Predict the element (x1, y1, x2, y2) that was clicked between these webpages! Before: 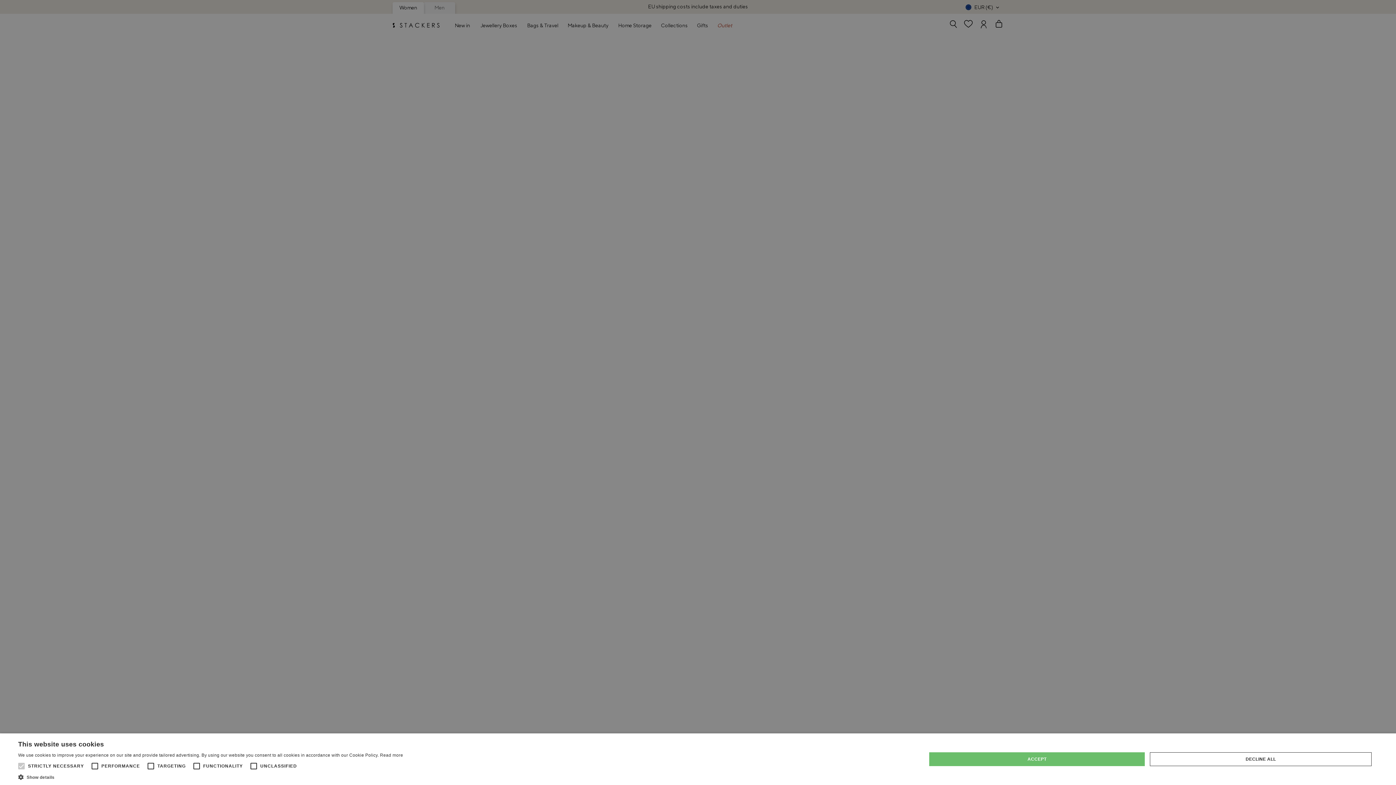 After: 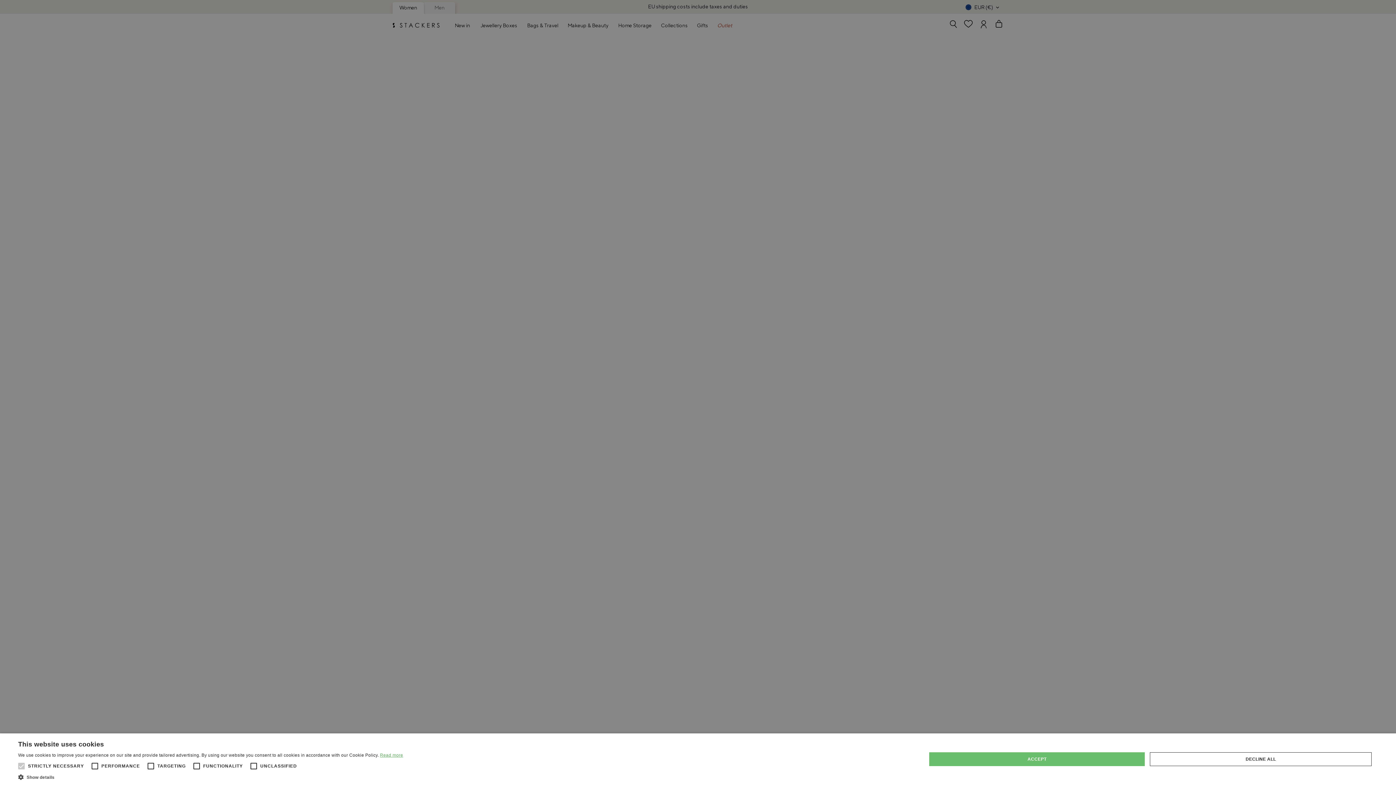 Action: bbox: (380, 753, 403, 758) label: Read more, opens a new window